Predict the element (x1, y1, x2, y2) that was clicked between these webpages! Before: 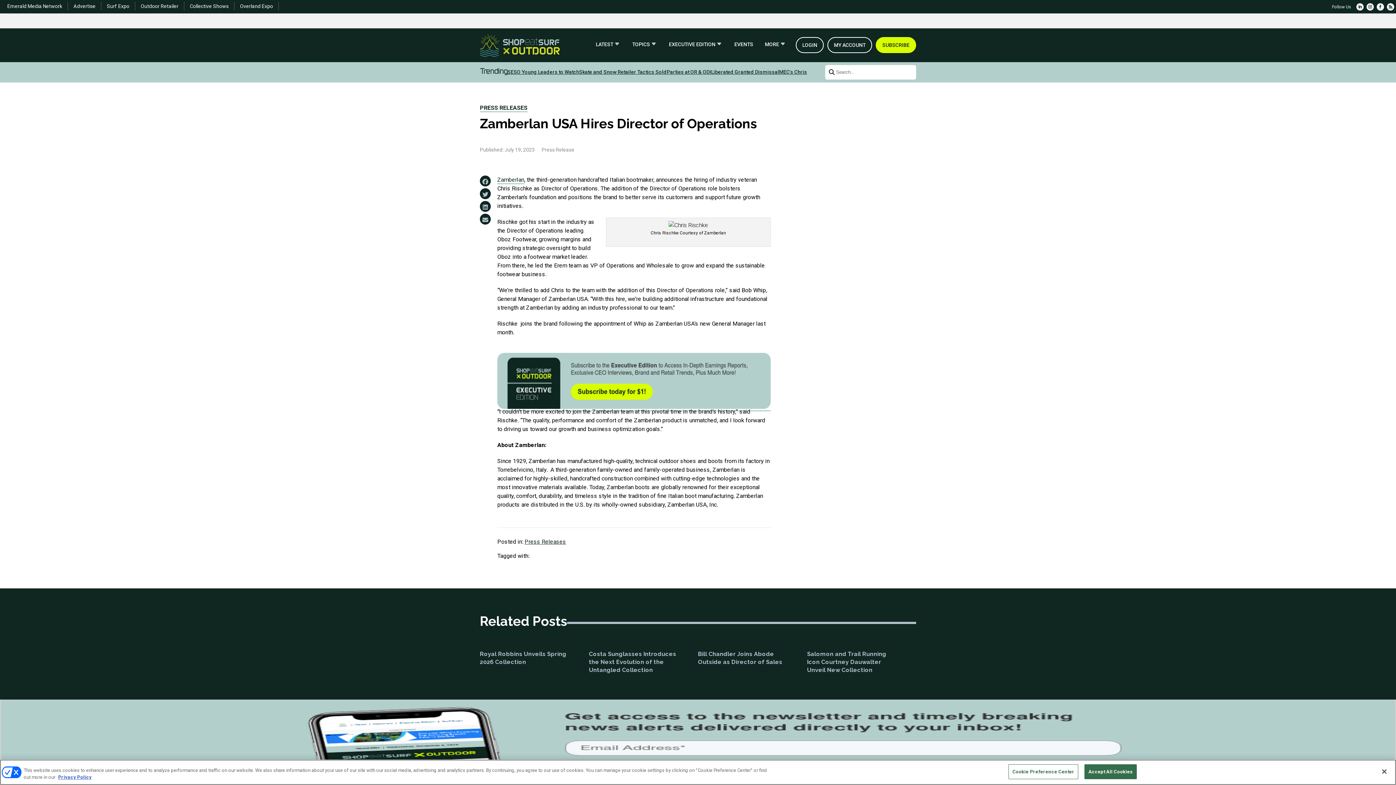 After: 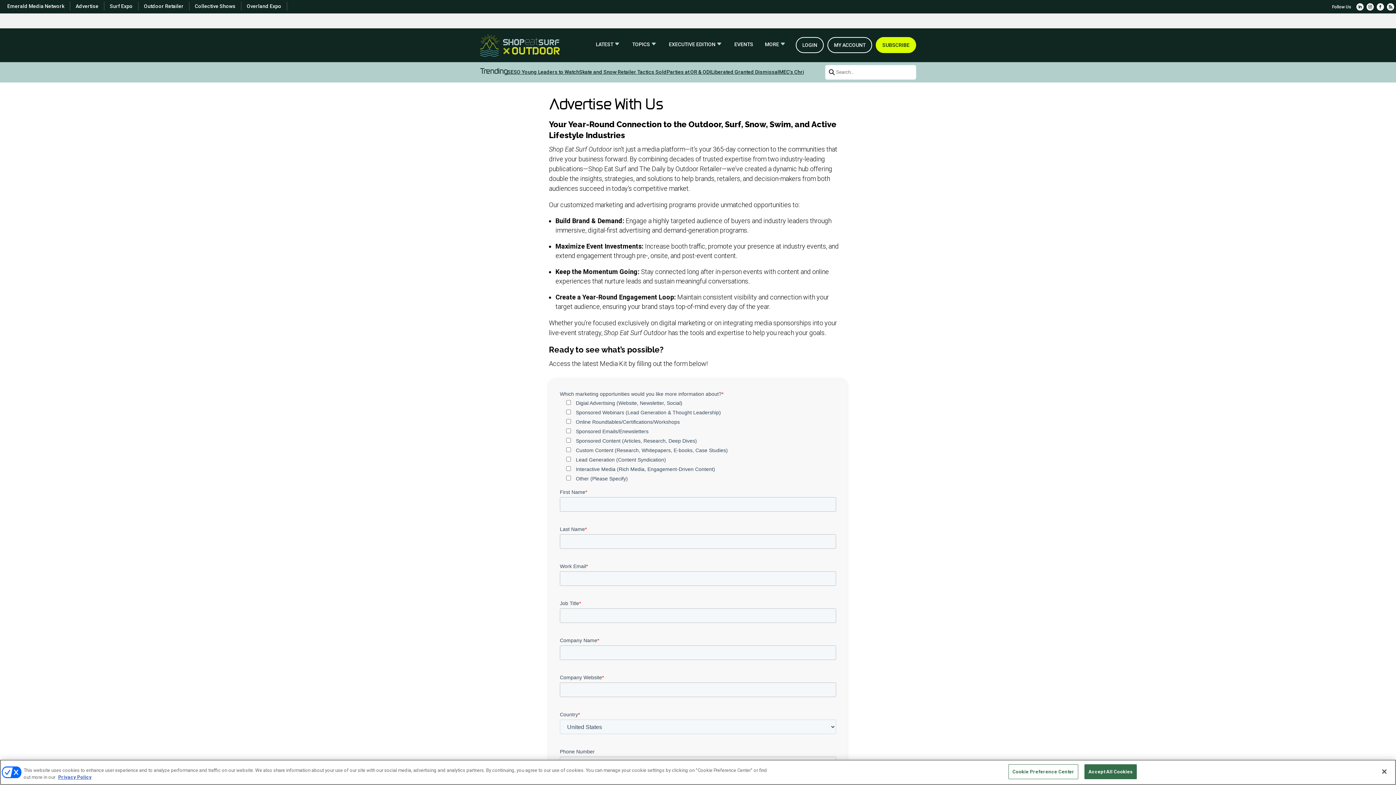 Action: label: Advertise bbox: (73, 3, 95, 8)